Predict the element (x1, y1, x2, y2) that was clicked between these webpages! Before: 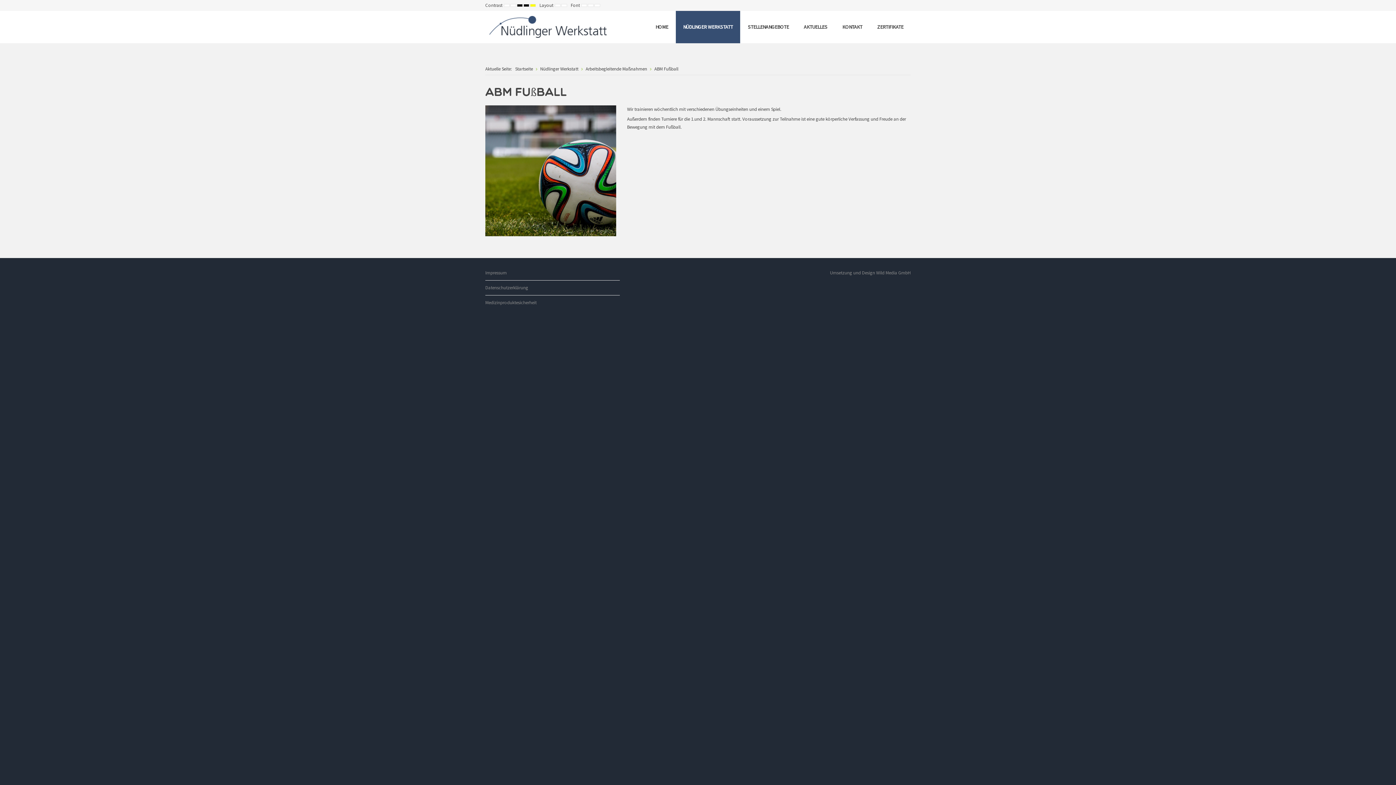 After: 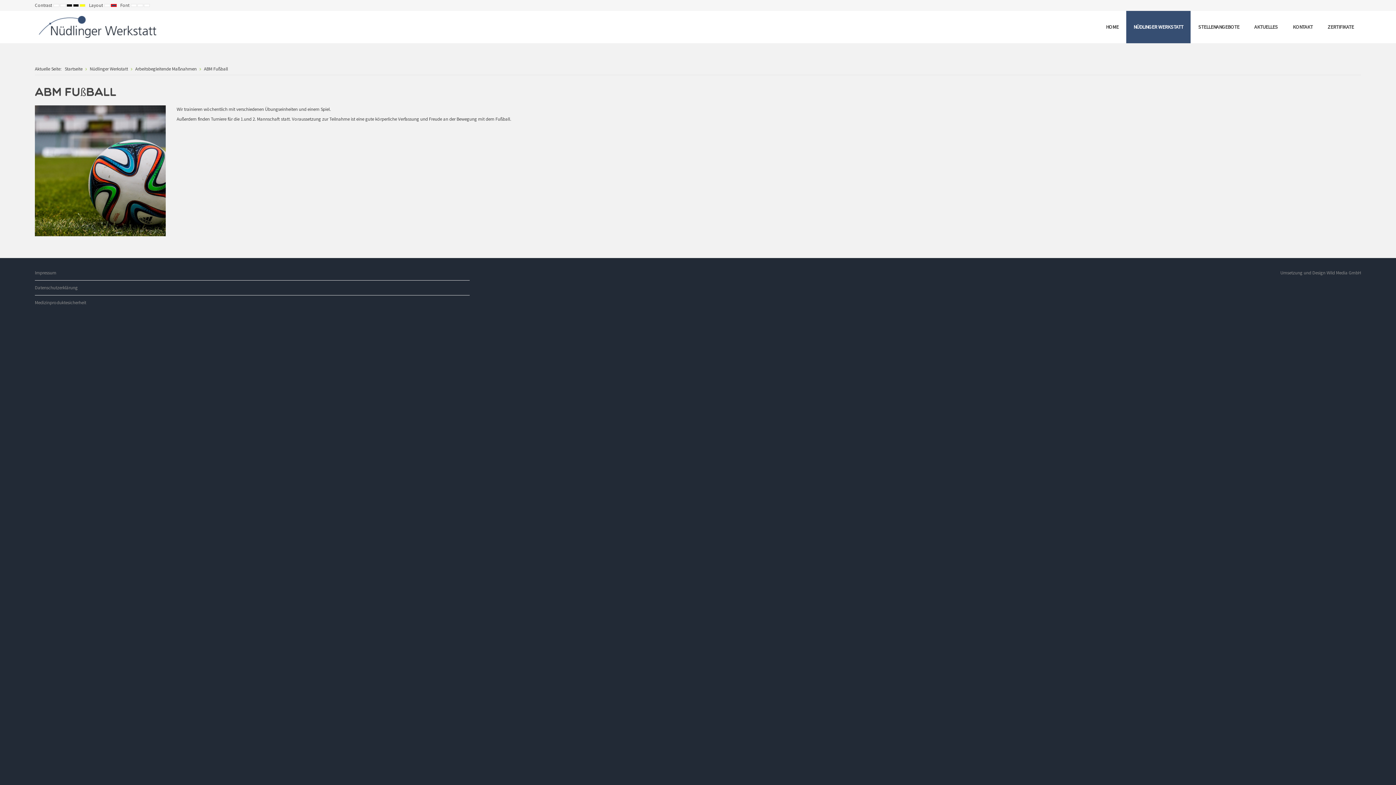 Action: bbox: (561, 4, 567, 6) label: WIDE LAYOUT